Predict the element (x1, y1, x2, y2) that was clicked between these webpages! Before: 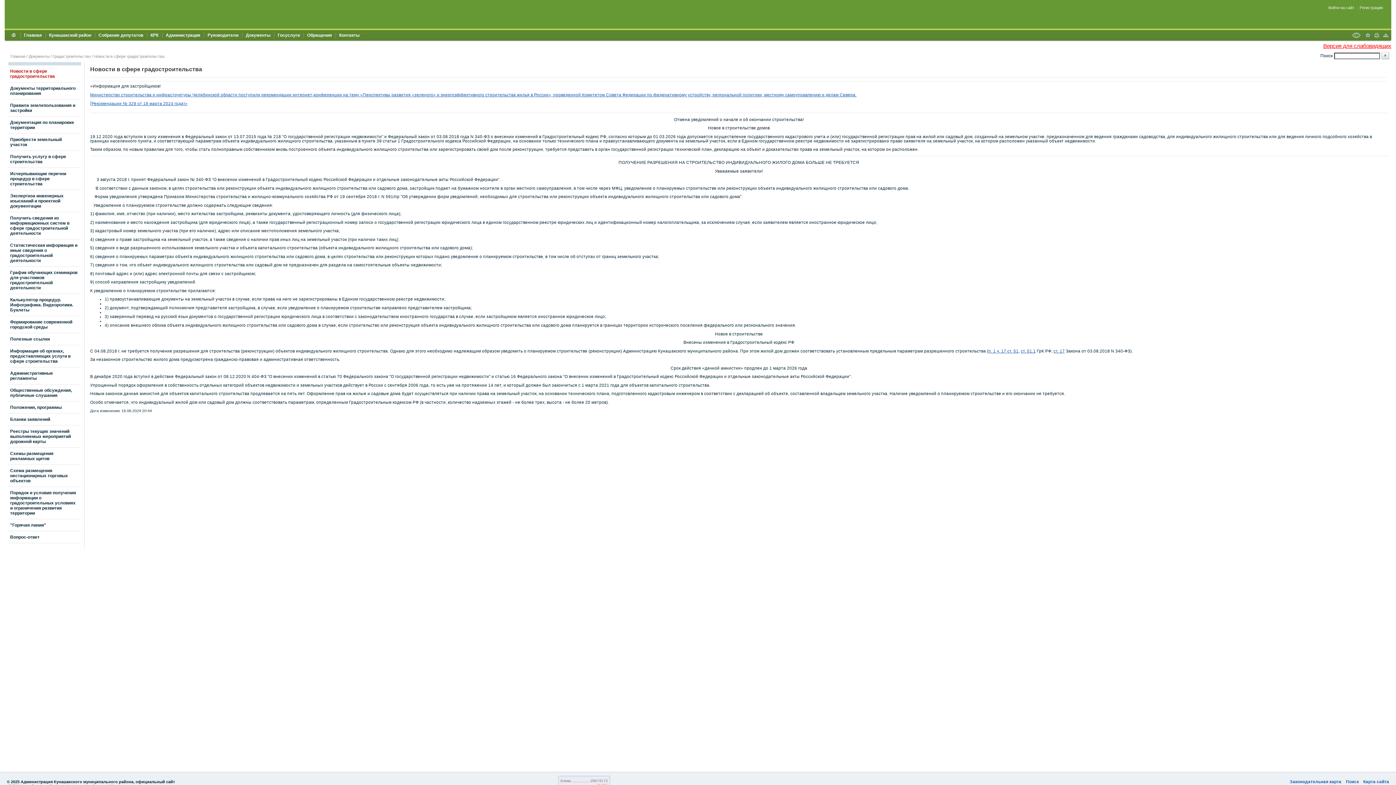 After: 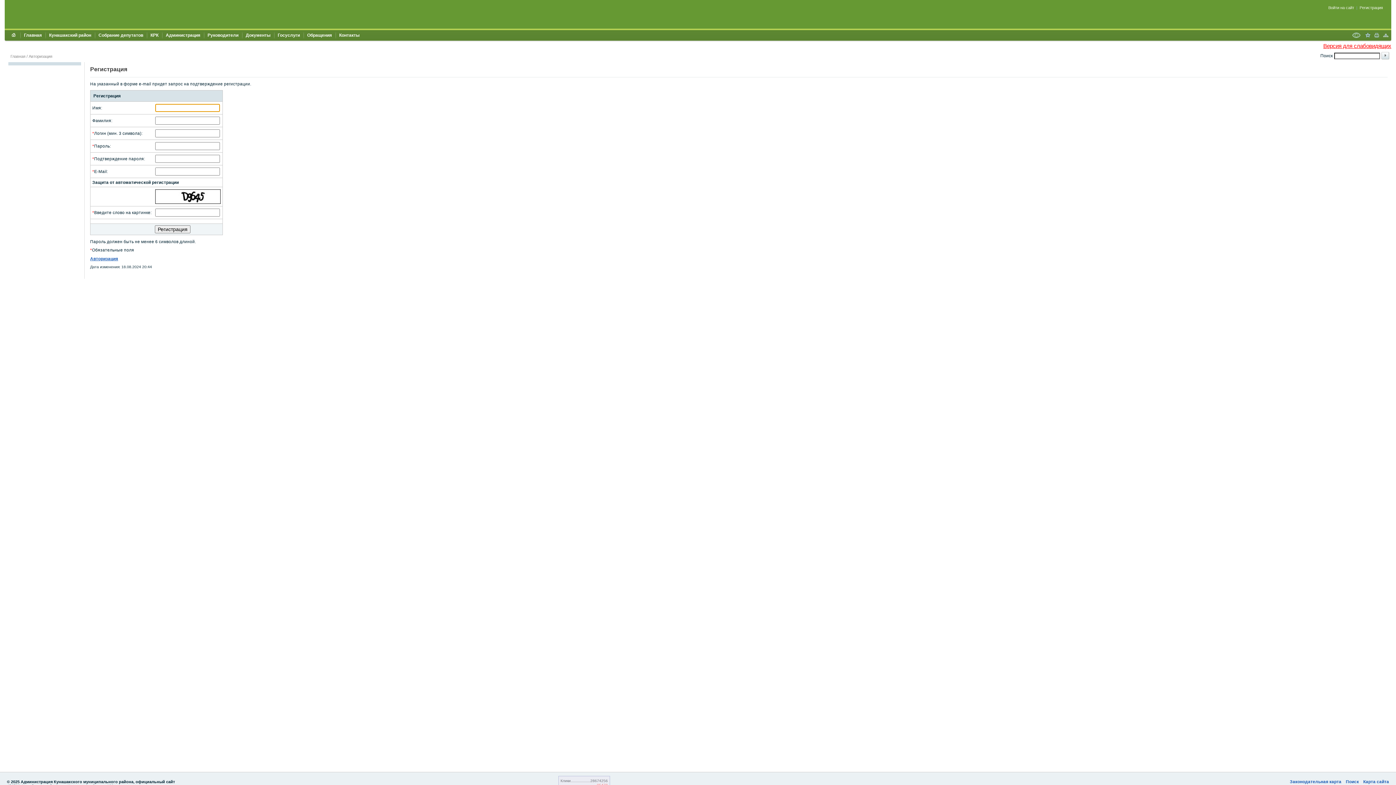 Action: bbox: (1360, 5, 1383, 9) label: Регистрация